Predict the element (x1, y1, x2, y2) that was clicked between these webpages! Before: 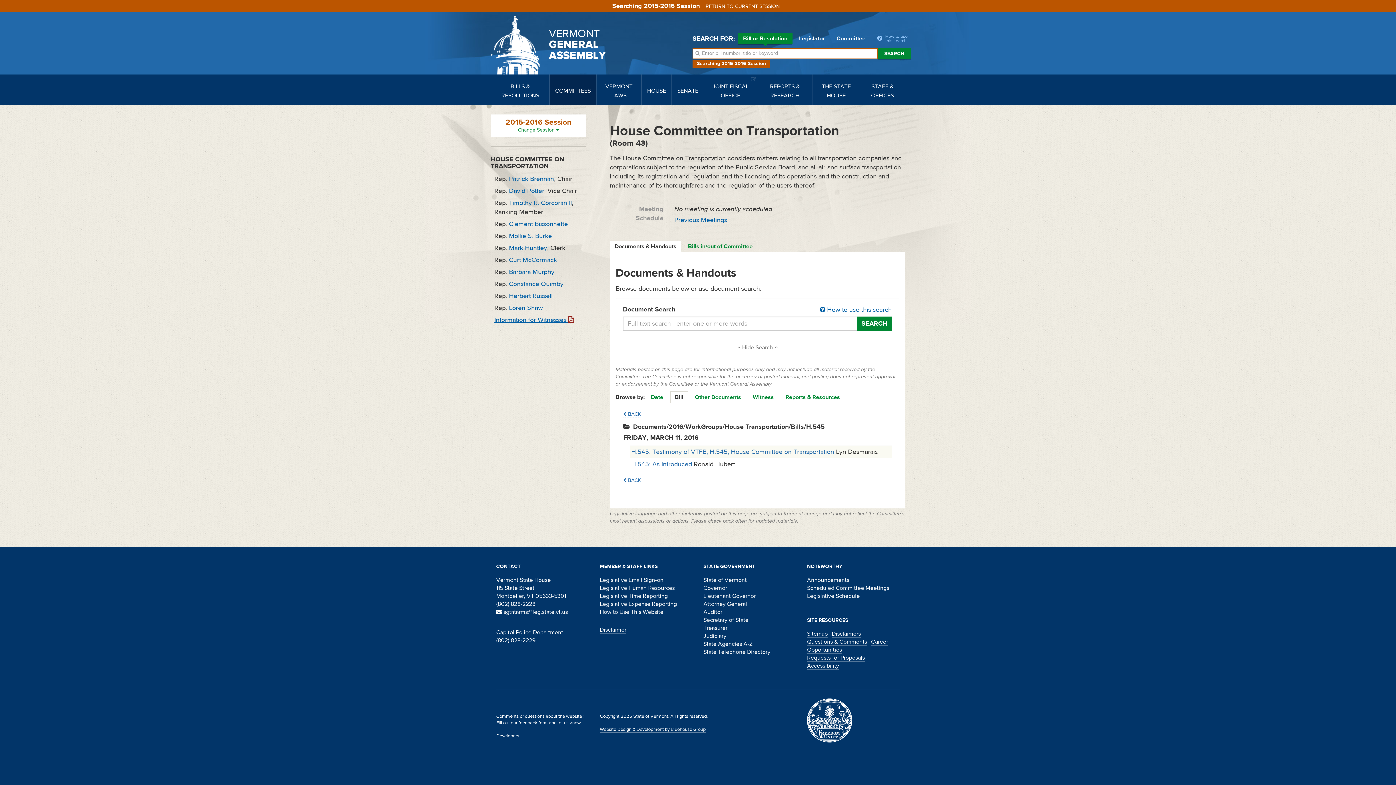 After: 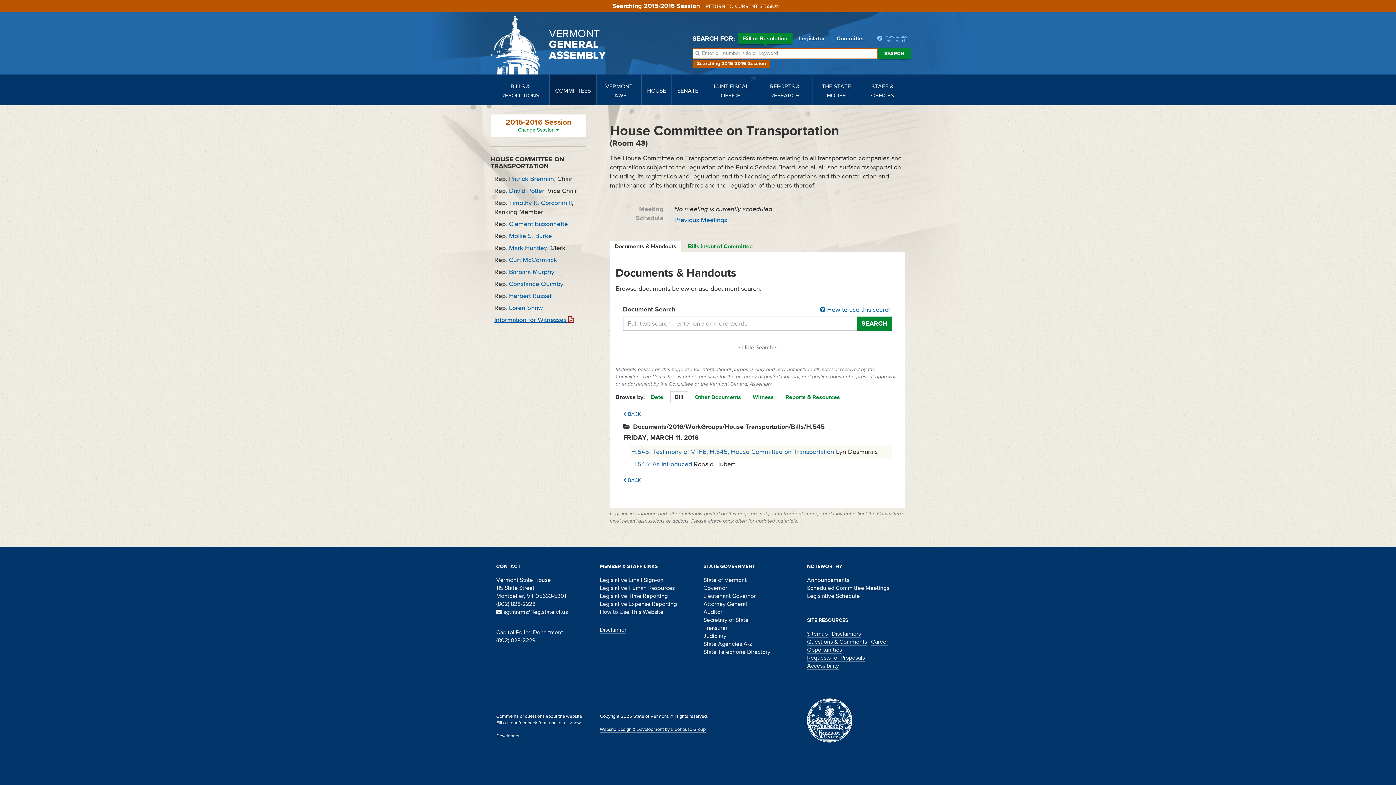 Action: bbox: (807, 592, 860, 600) label: Legislative Schedule